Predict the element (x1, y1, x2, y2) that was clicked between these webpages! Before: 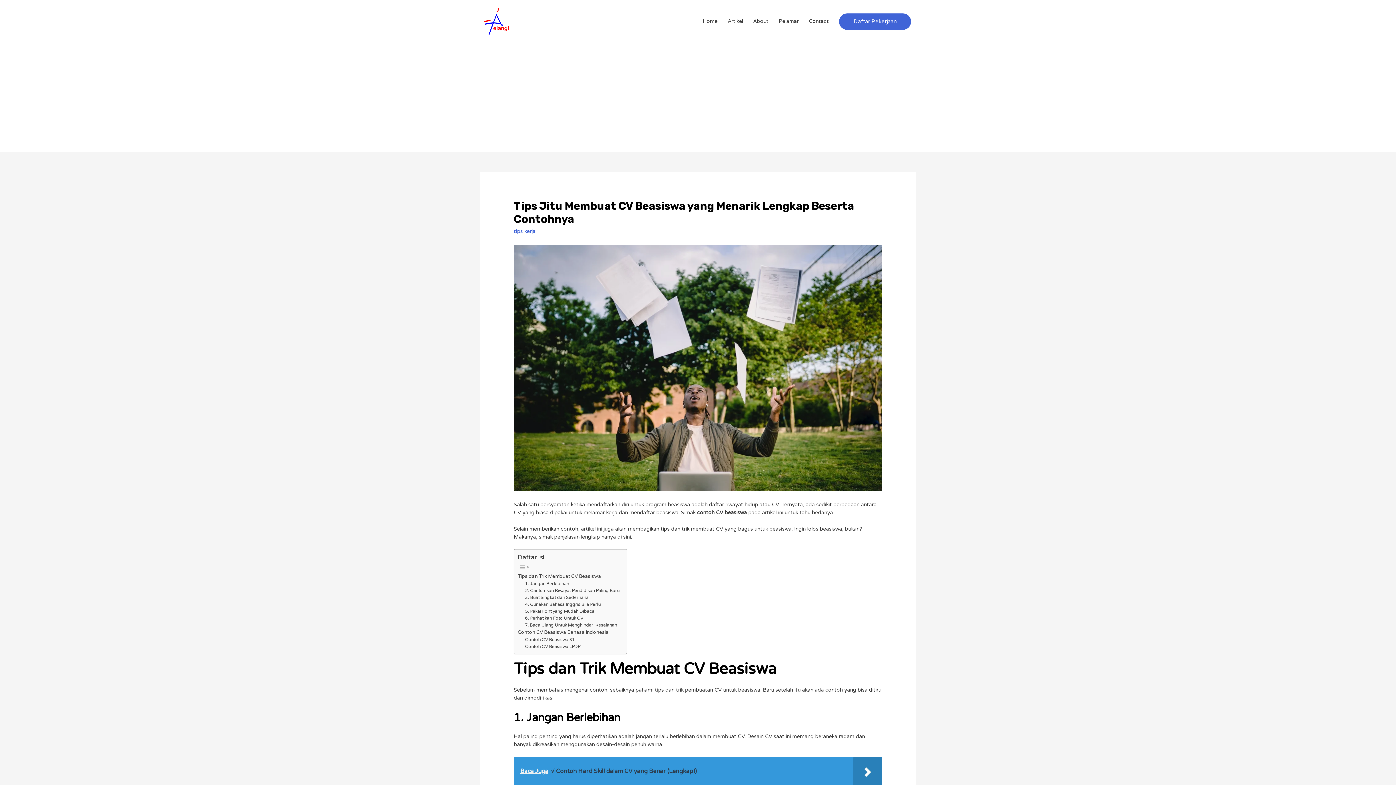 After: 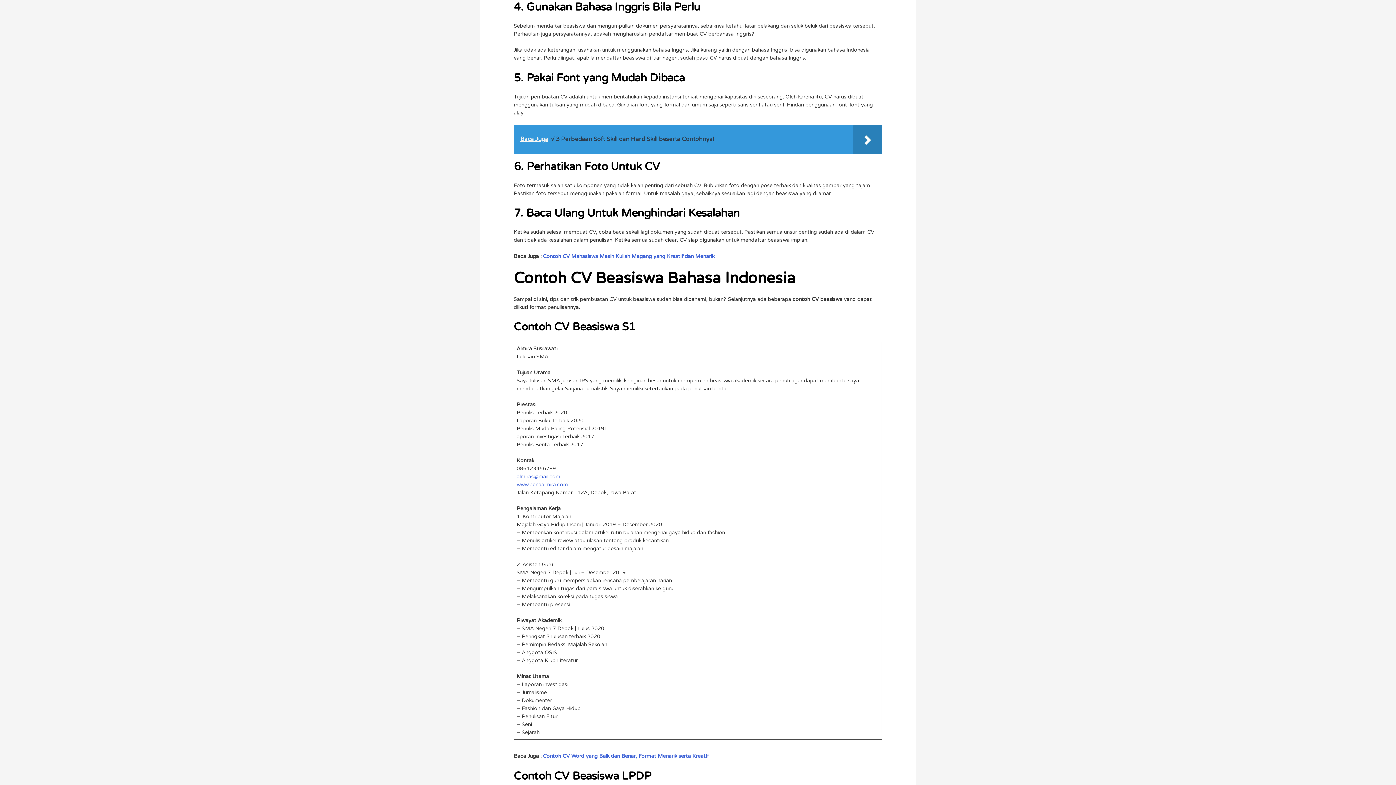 Action: label: 4. Gunakan Bahasa Inggris Bila Perlu bbox: (525, 601, 600, 608)